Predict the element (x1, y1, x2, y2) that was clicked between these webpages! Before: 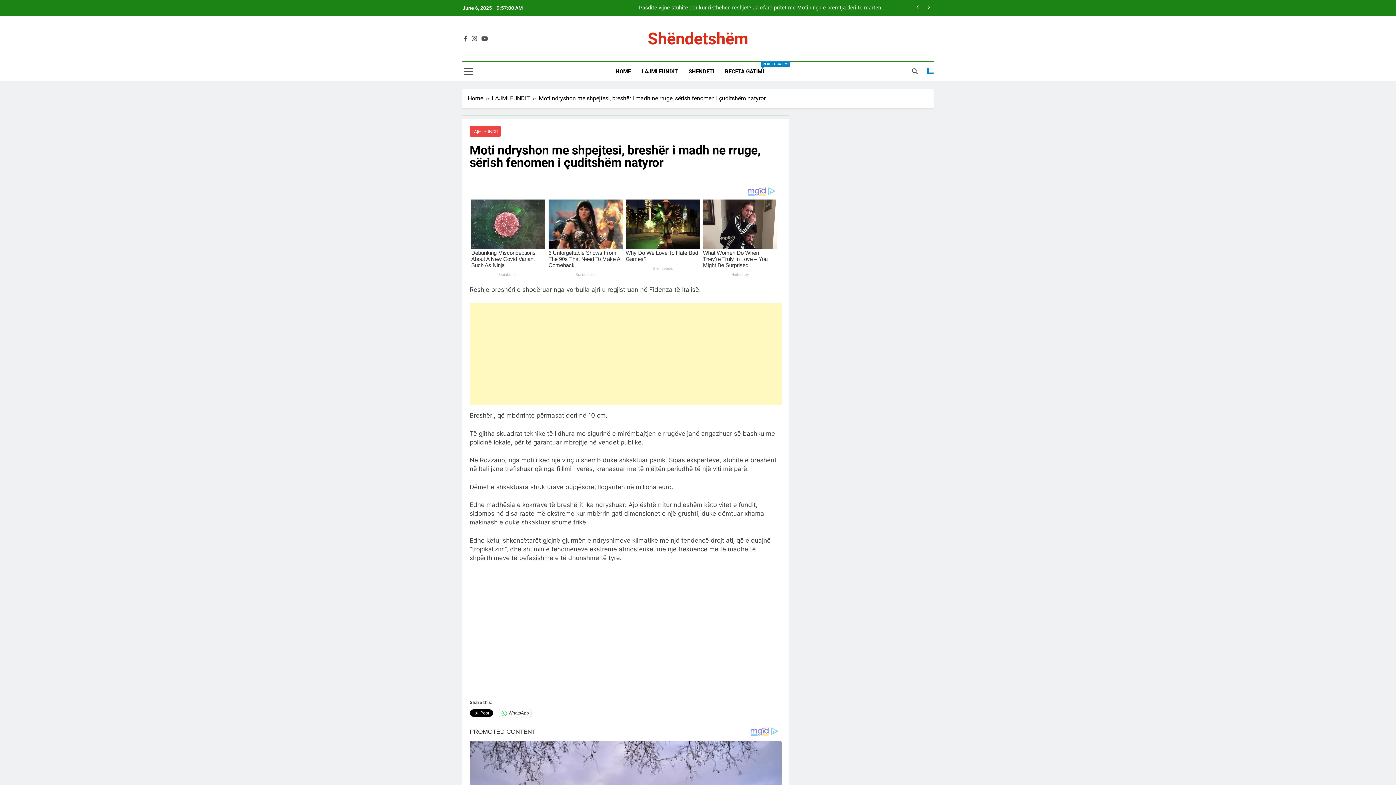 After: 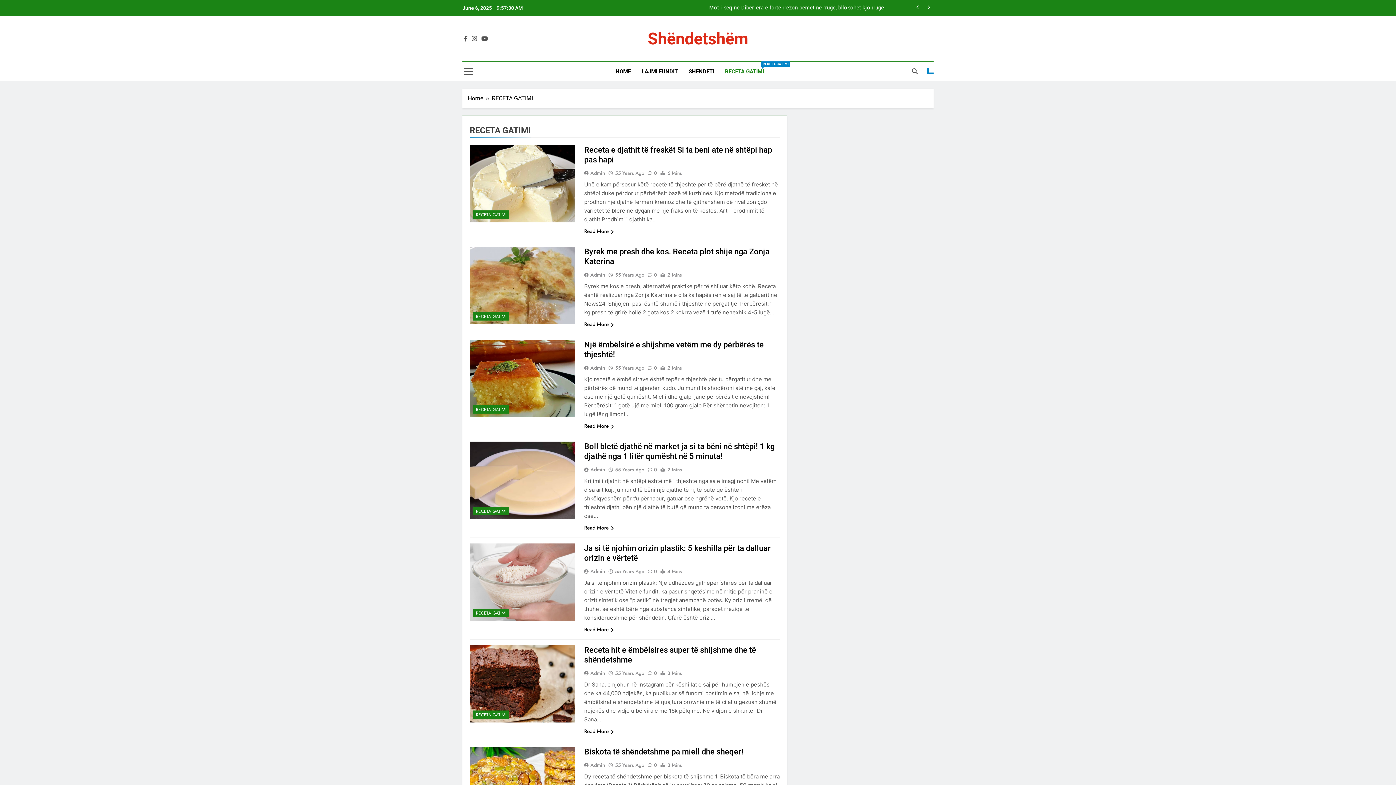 Action: label: RECETA GATIMI
RECETA GATIMI bbox: (719, 61, 769, 81)